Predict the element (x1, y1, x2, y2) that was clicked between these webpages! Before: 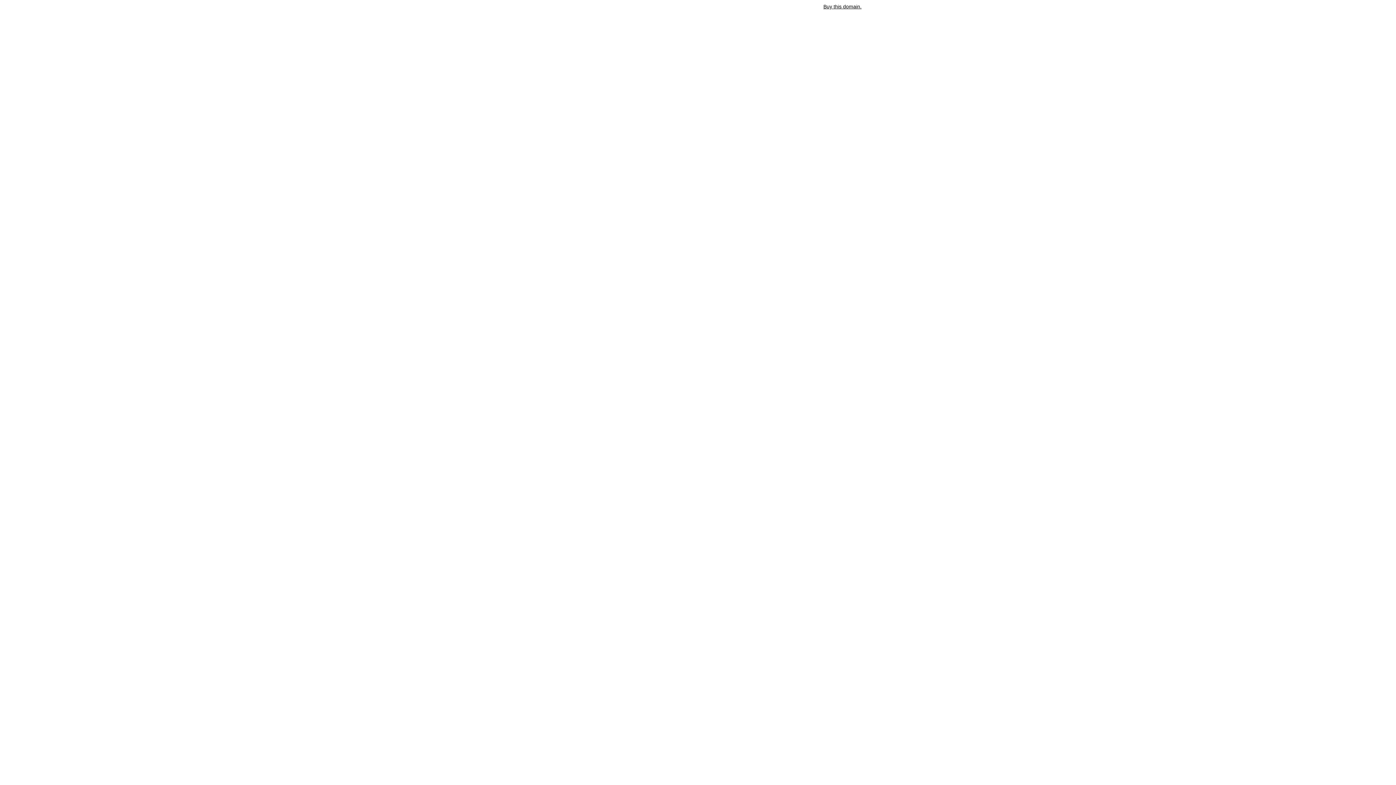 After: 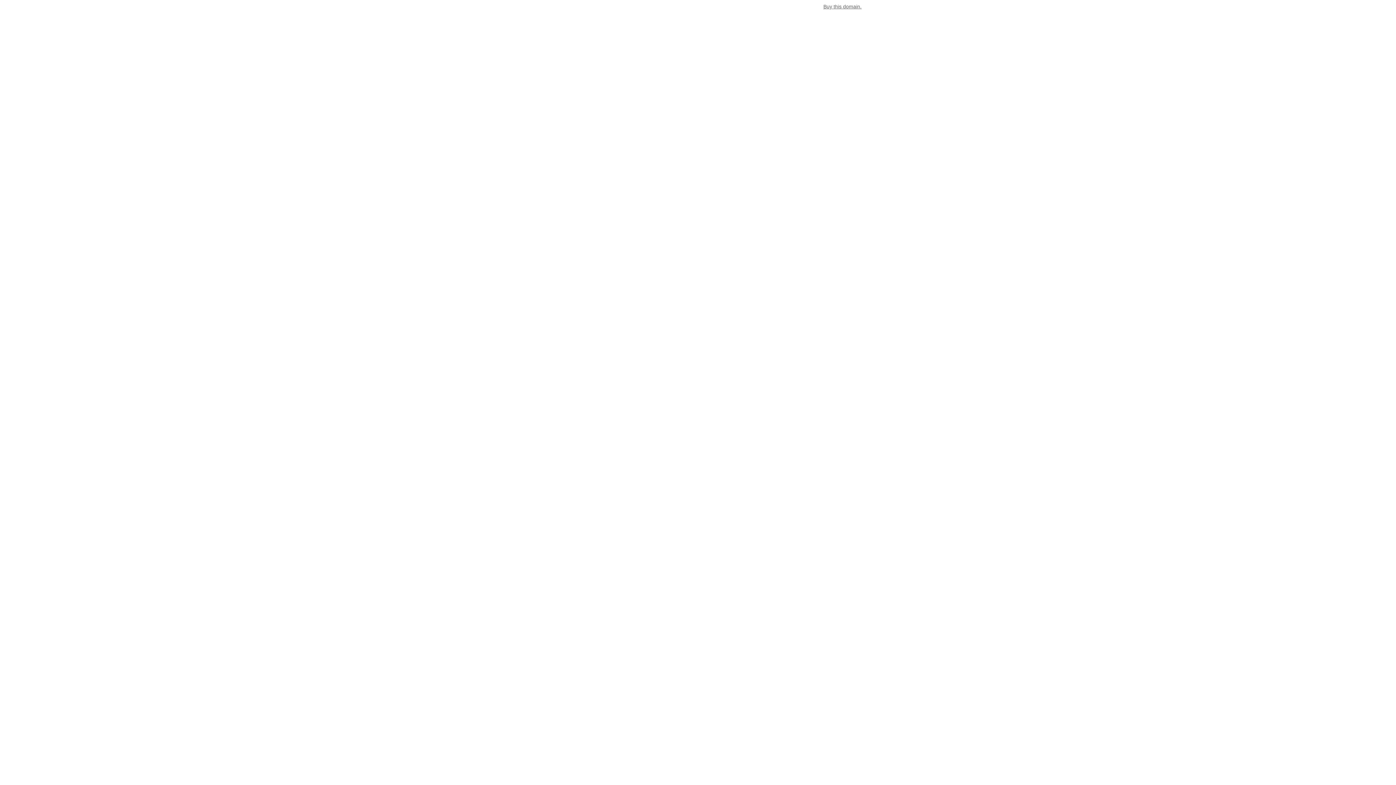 Action: label: Buy this domain. bbox: (823, 3, 861, 9)